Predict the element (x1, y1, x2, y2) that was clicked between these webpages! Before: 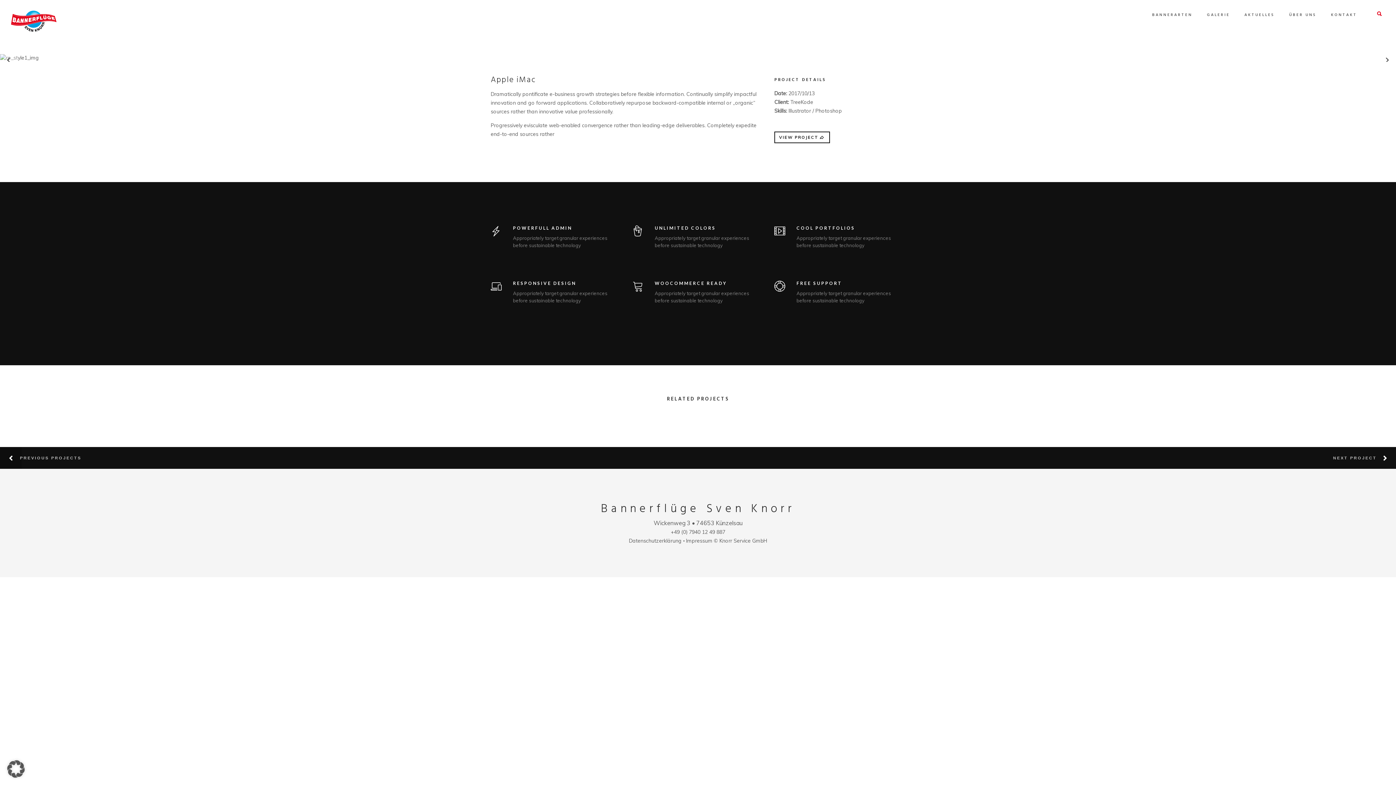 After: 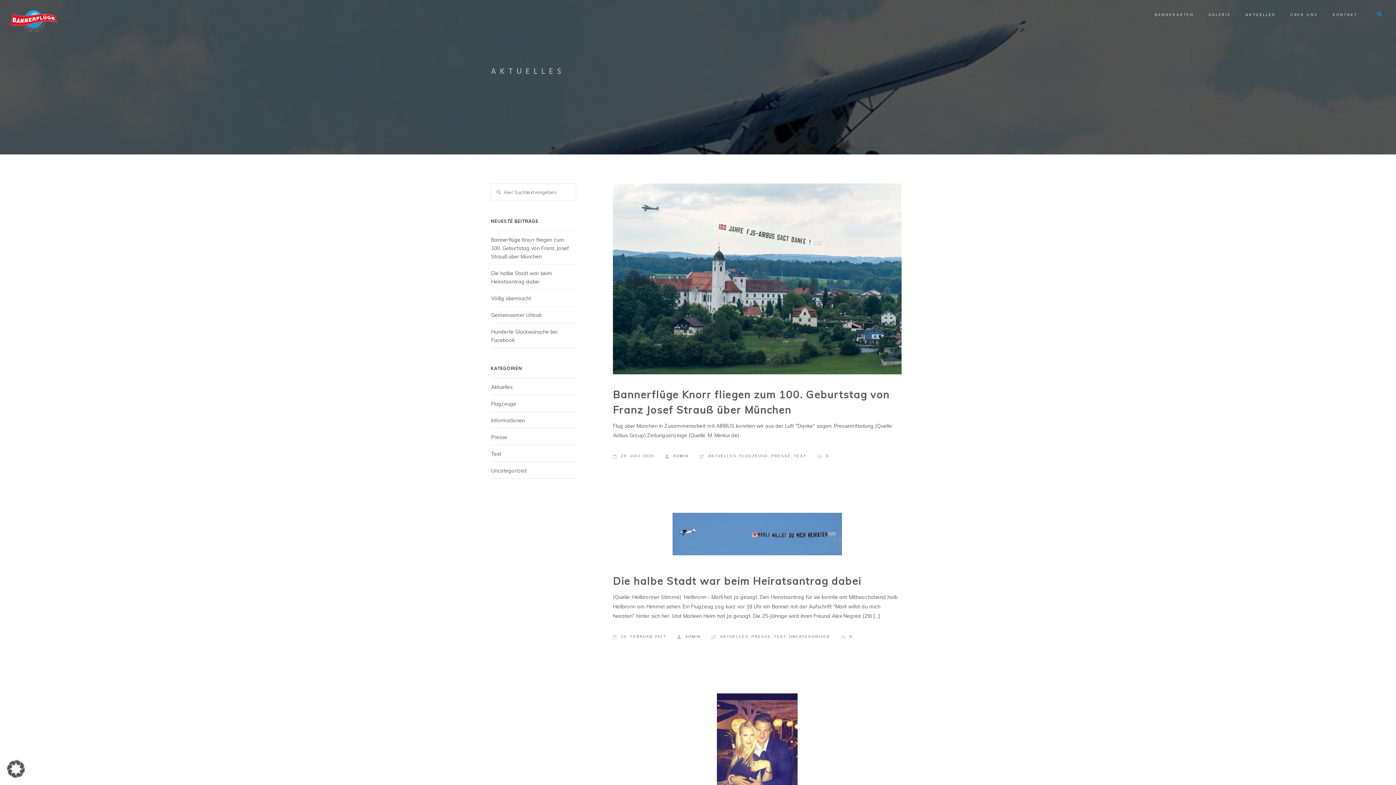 Action: bbox: (1244, 1, 1274, 28) label: AKTUELLES